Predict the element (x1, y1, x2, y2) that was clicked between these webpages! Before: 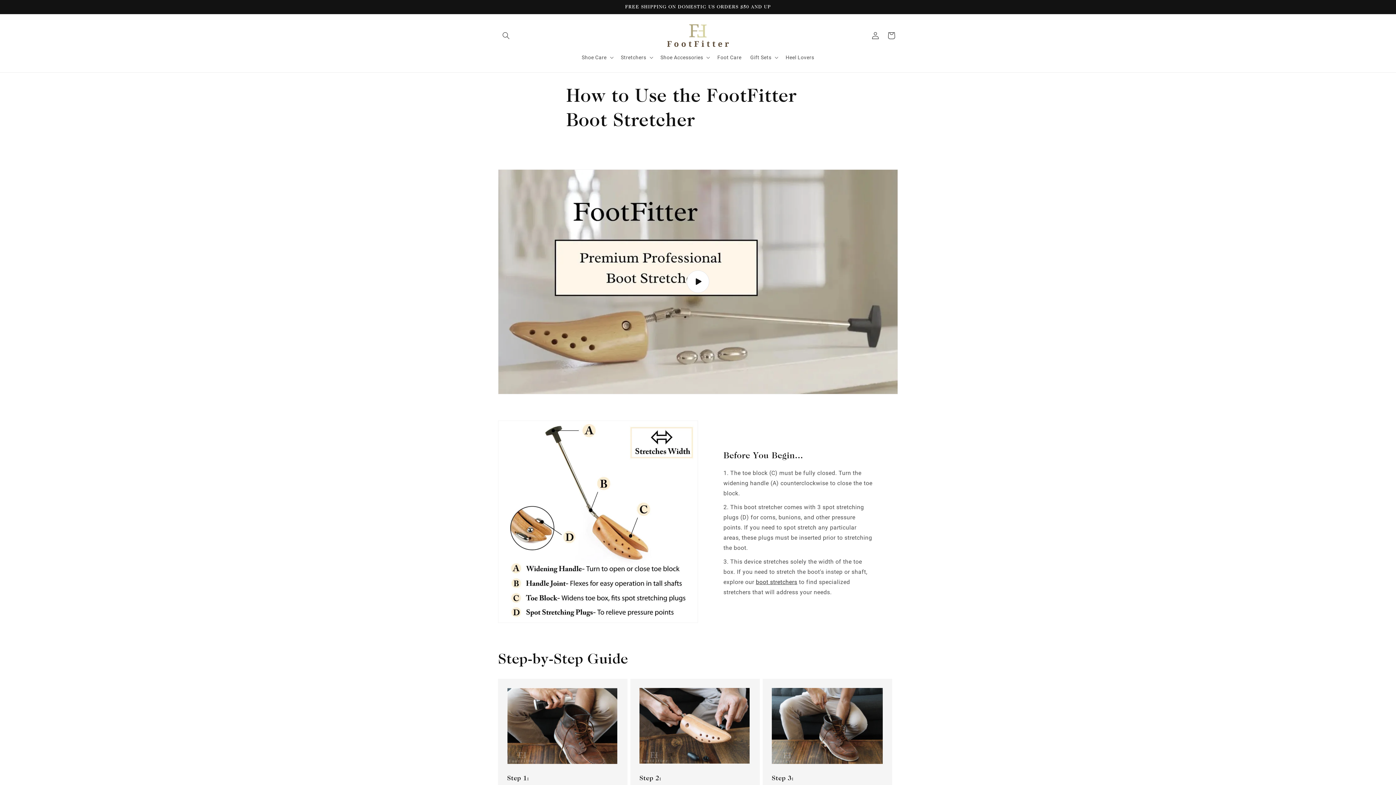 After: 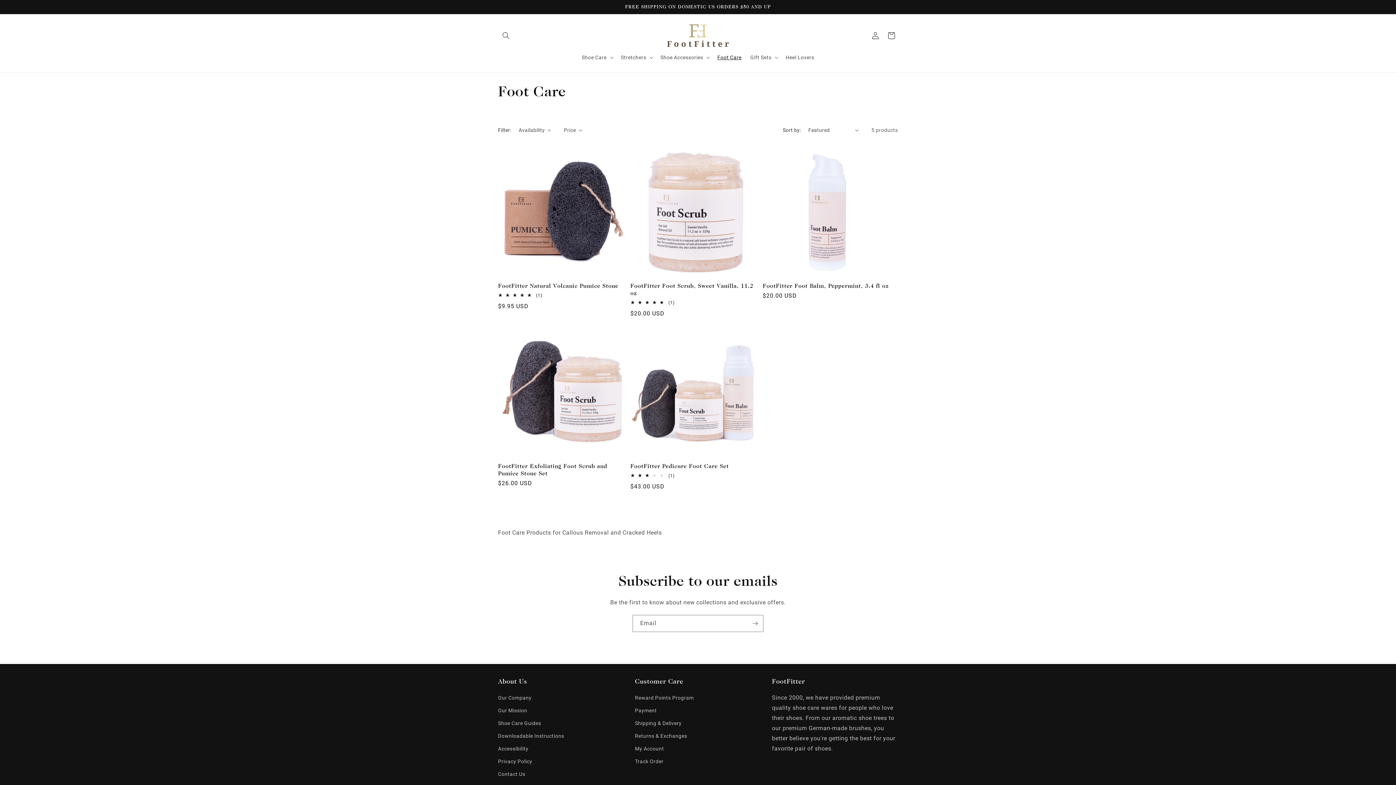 Action: bbox: (713, 49, 746, 64) label: Foot Care